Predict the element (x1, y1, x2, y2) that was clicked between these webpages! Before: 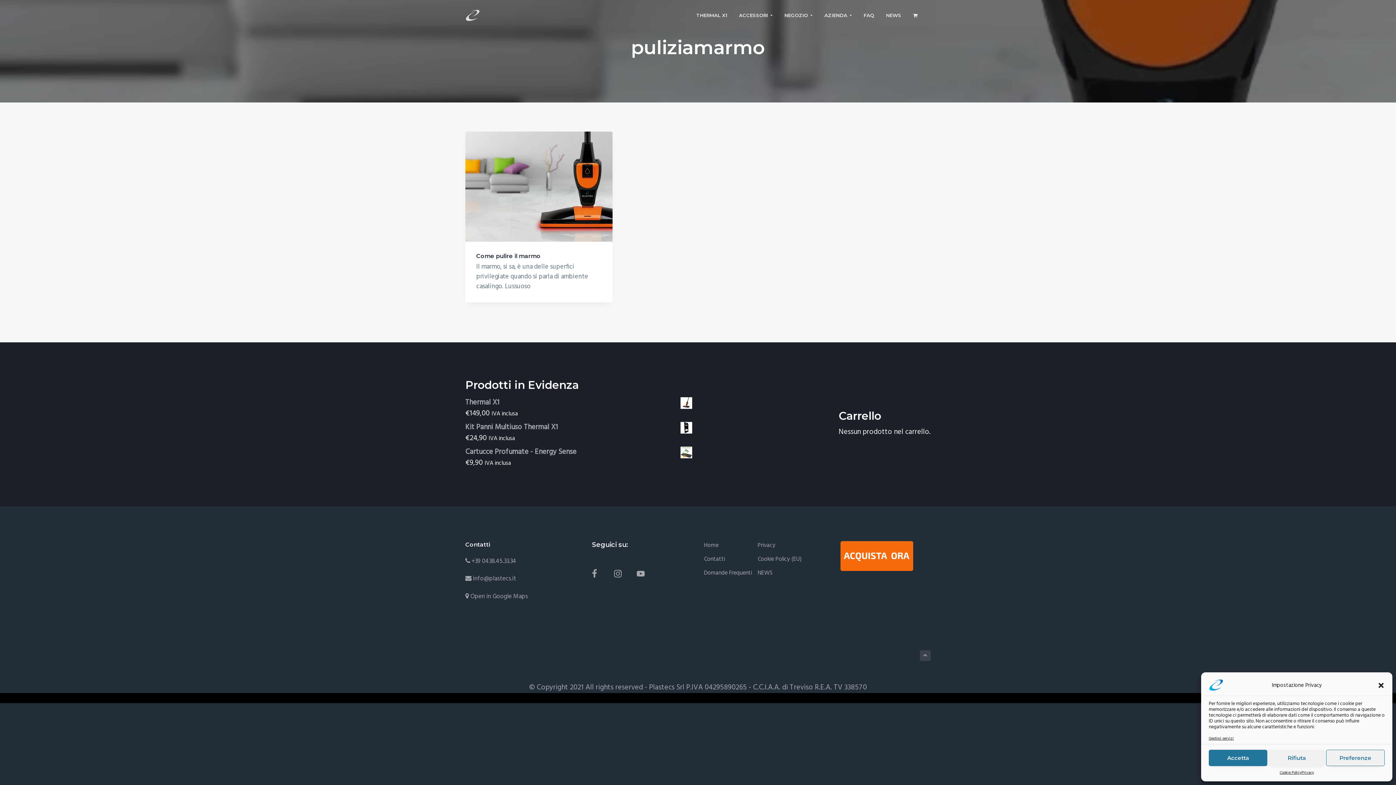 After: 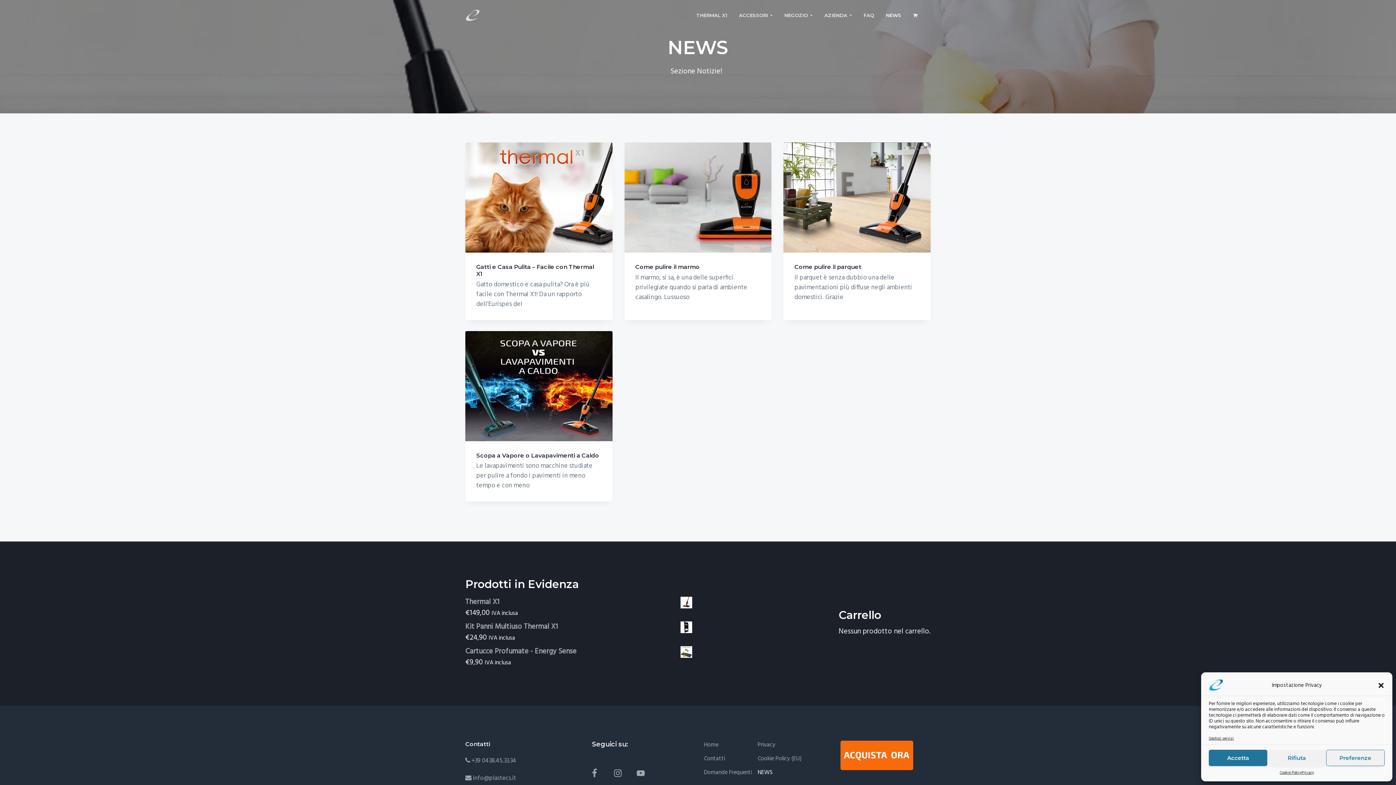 Action: label: NEWS bbox: (757, 569, 811, 578)